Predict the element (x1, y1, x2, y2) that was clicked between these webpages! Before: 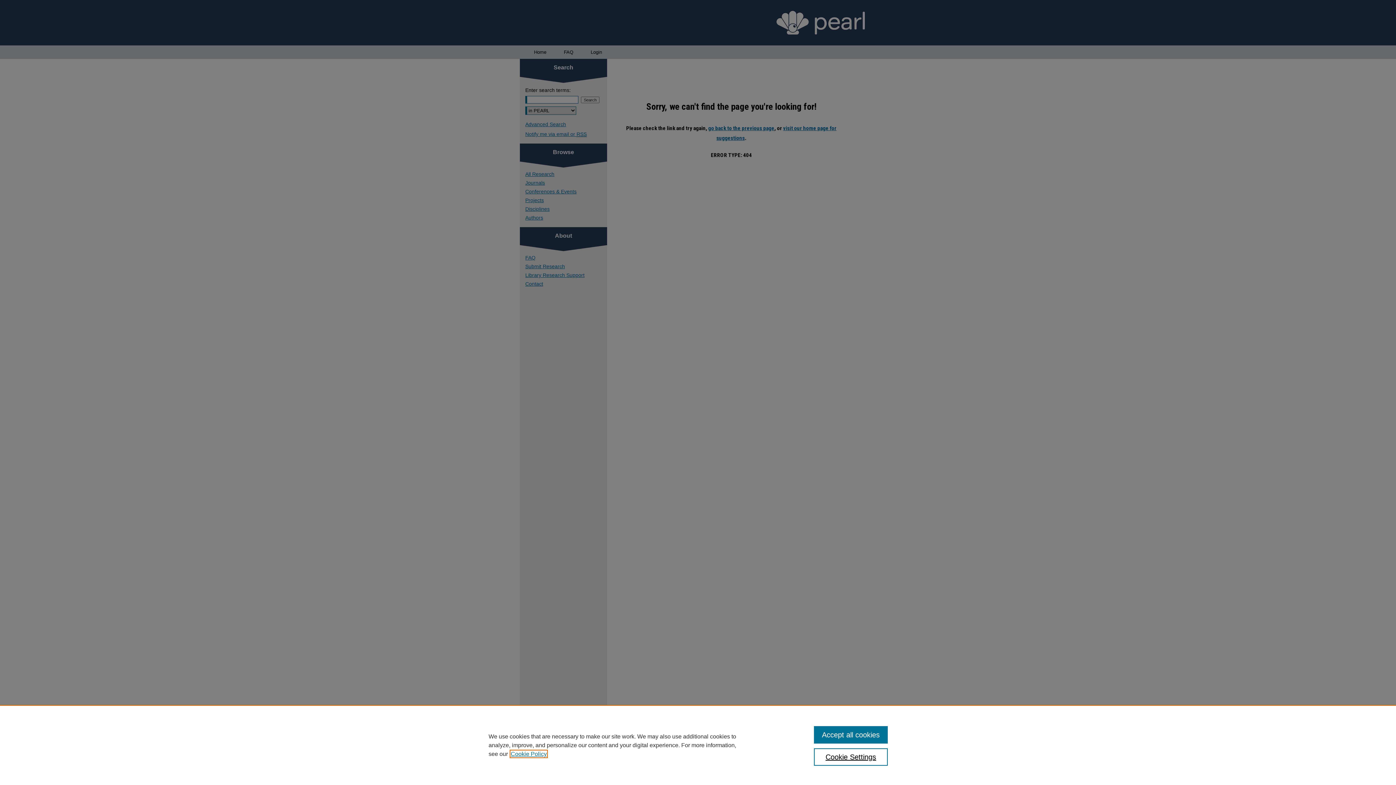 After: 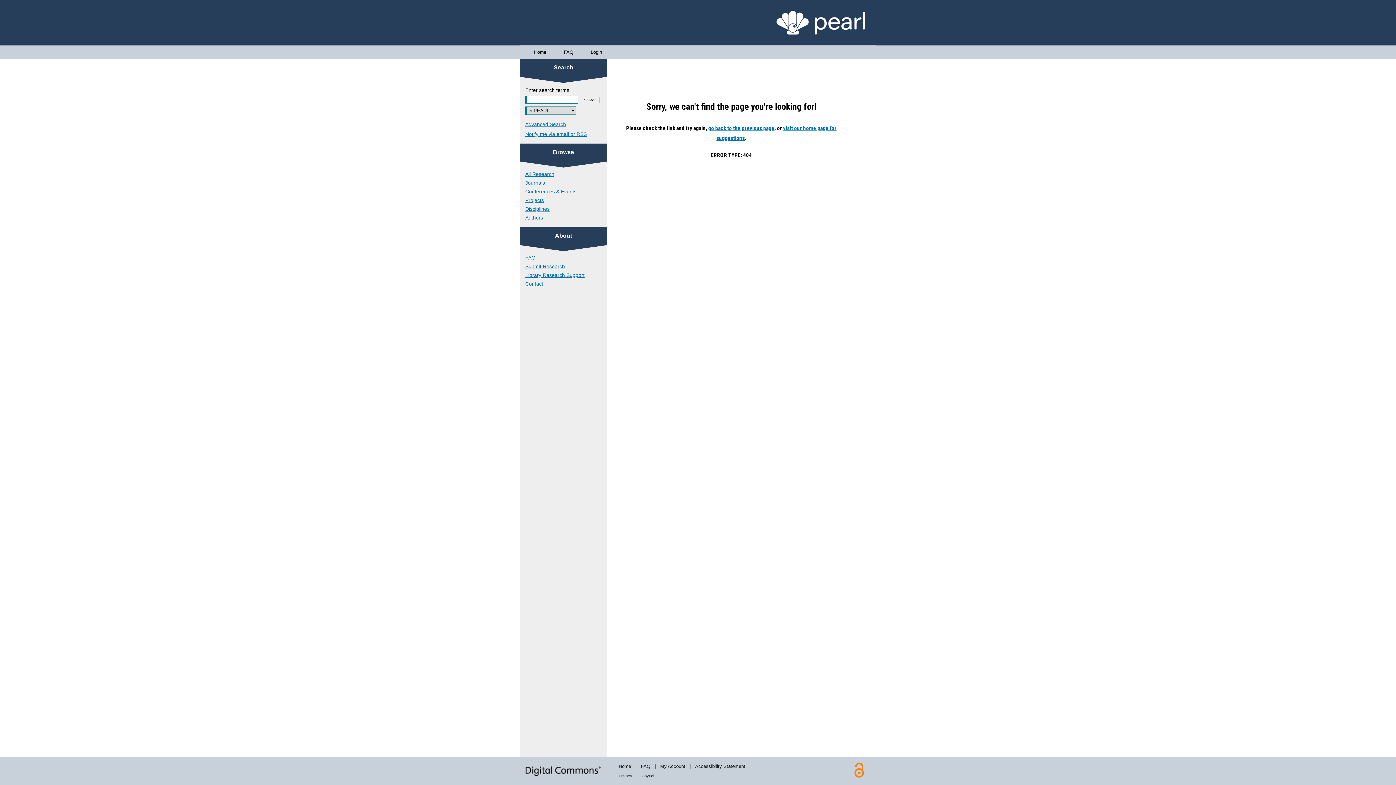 Action: bbox: (814, 726, 887, 744) label: Accept all cookies